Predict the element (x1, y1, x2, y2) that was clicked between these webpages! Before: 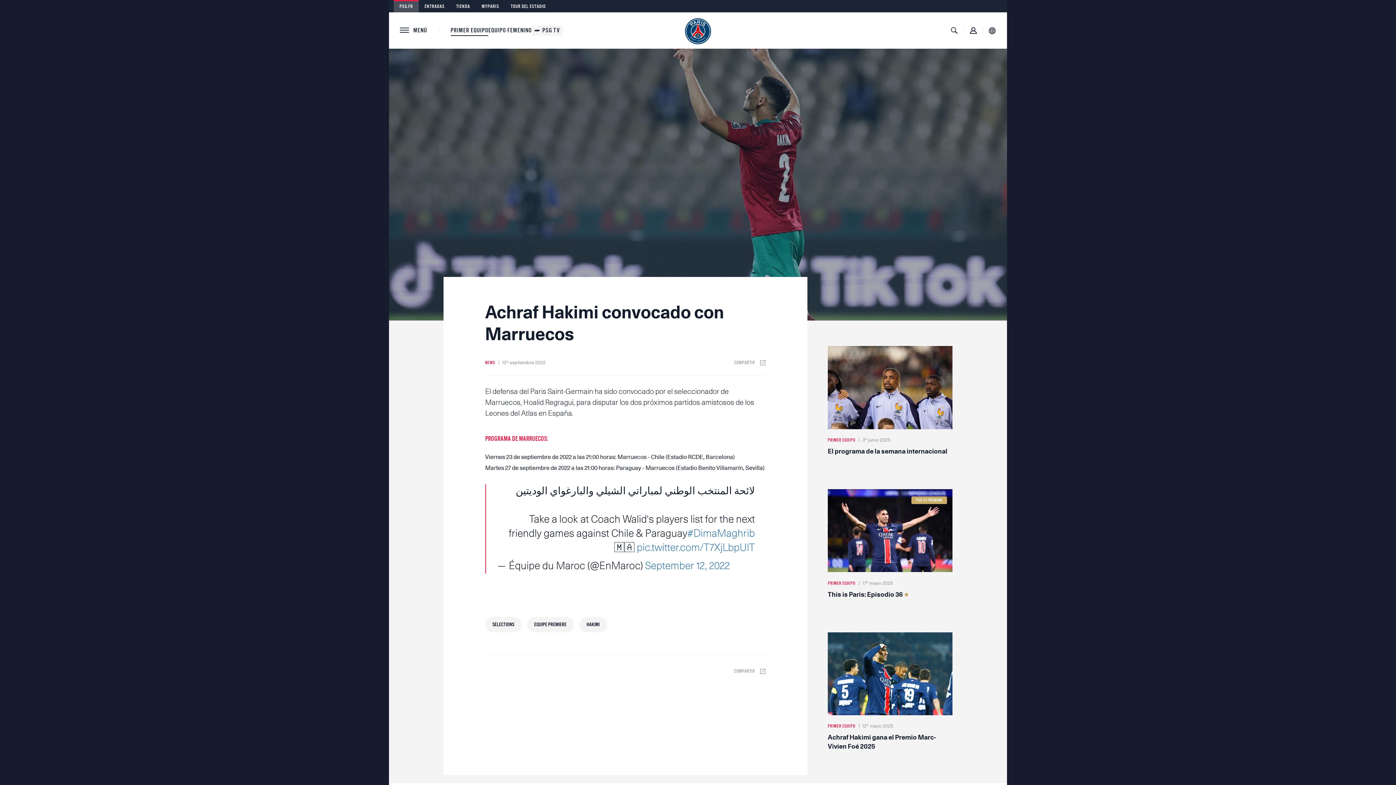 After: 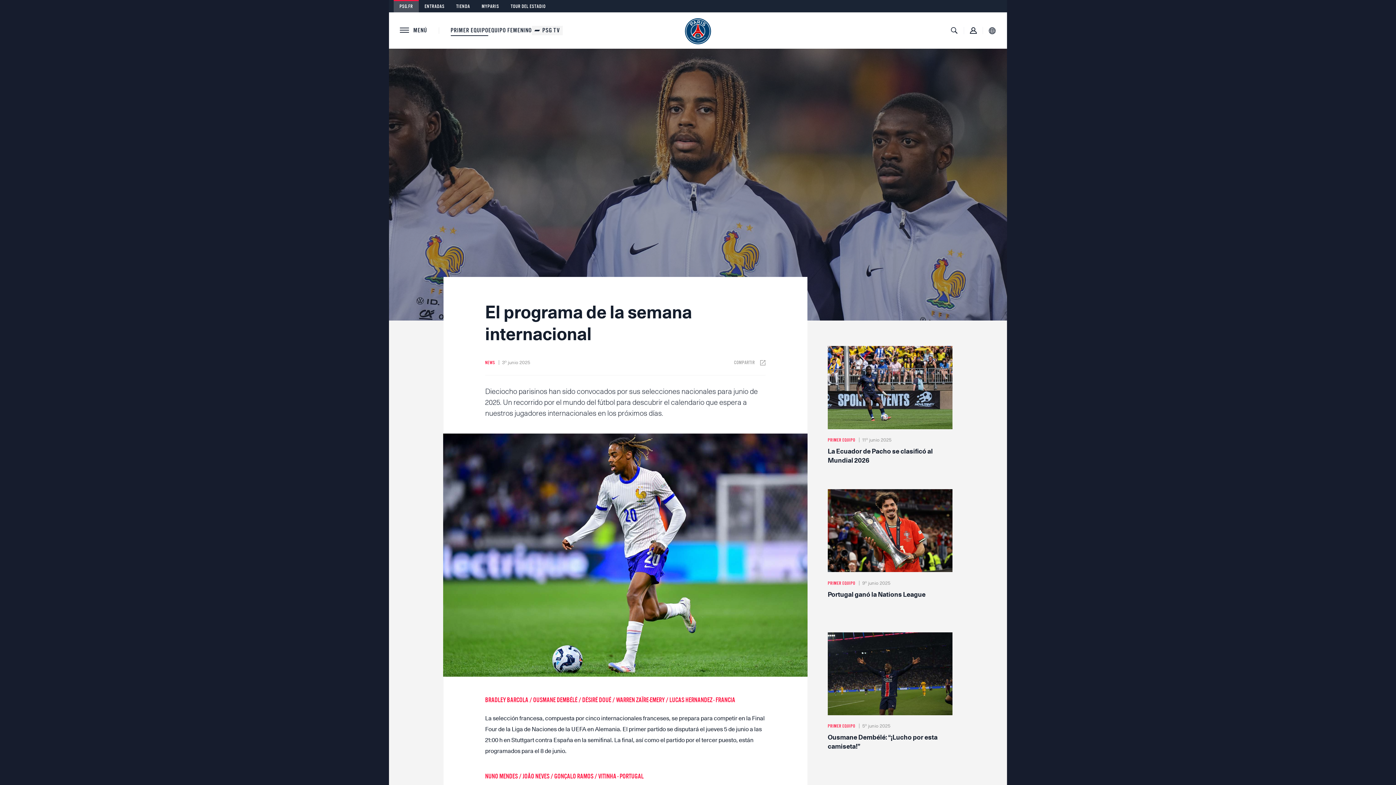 Action: label: El programa de la semana internacional bbox: (828, 346, 952, 489)